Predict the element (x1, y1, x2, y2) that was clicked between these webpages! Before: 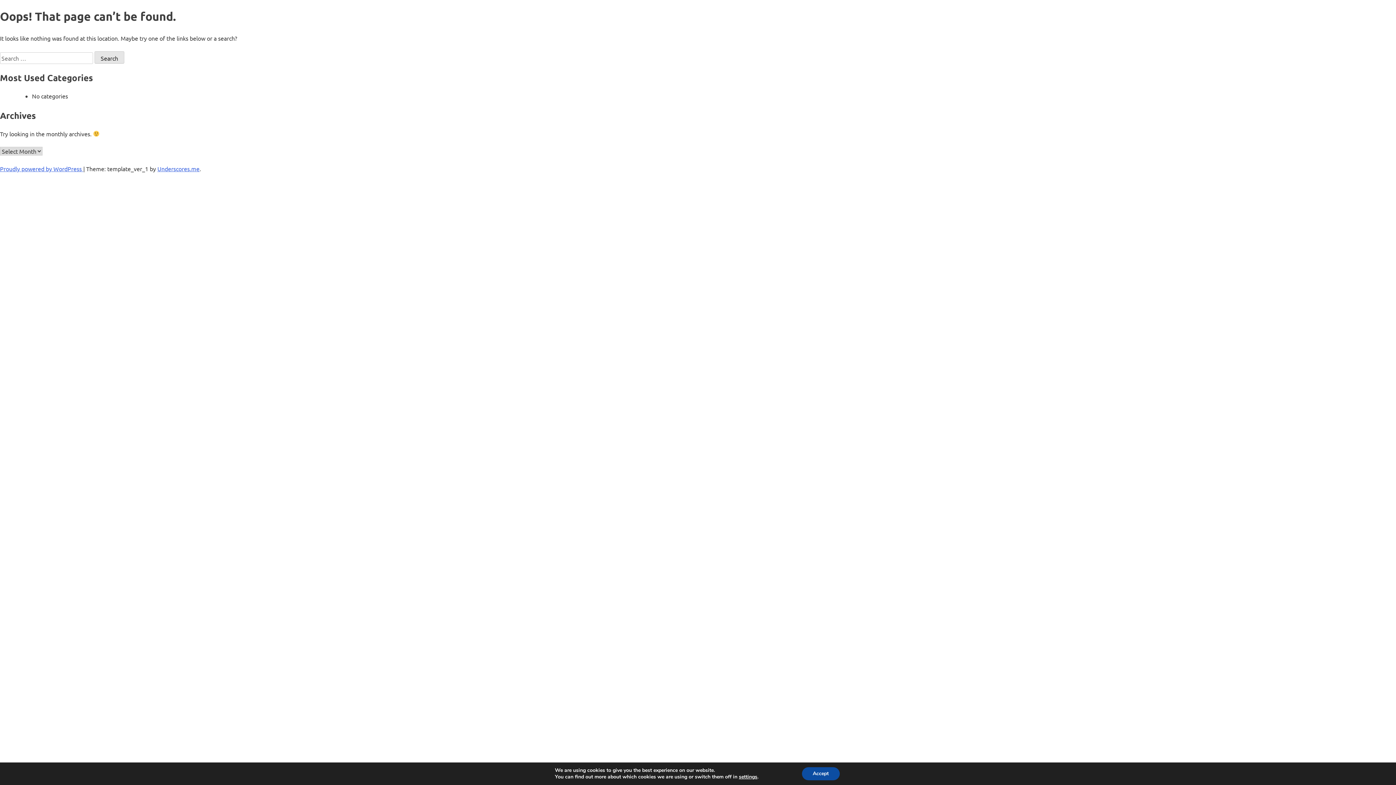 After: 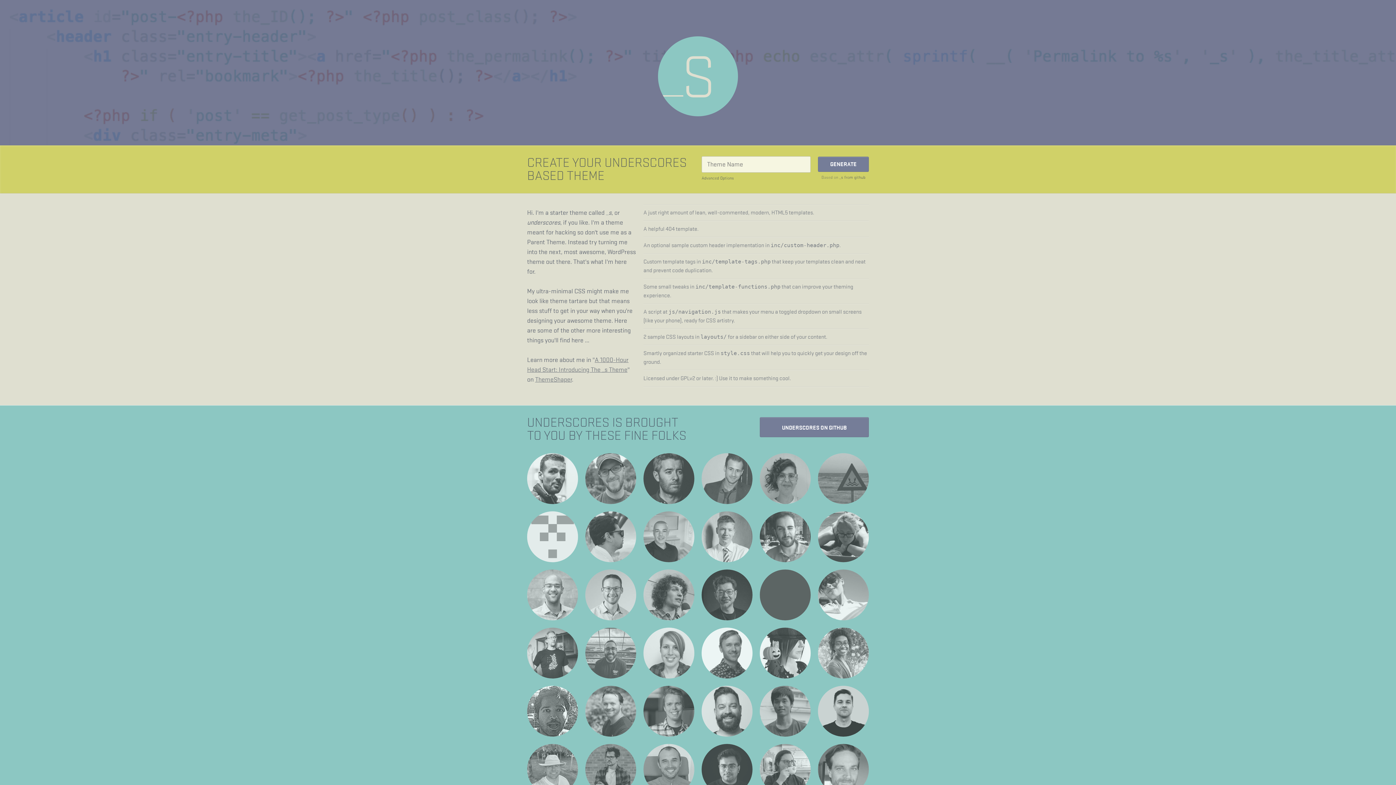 Action: bbox: (157, 165, 199, 172) label: Underscores.me